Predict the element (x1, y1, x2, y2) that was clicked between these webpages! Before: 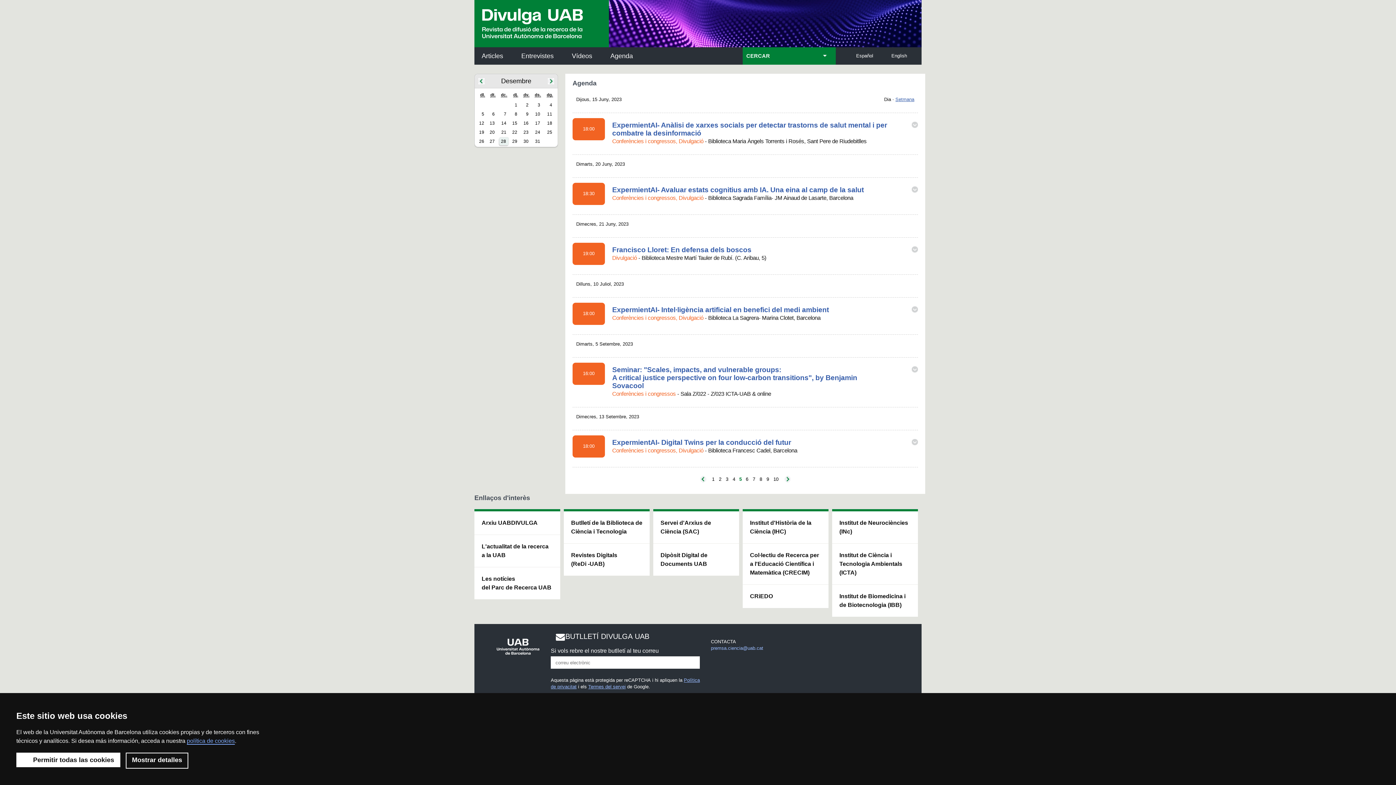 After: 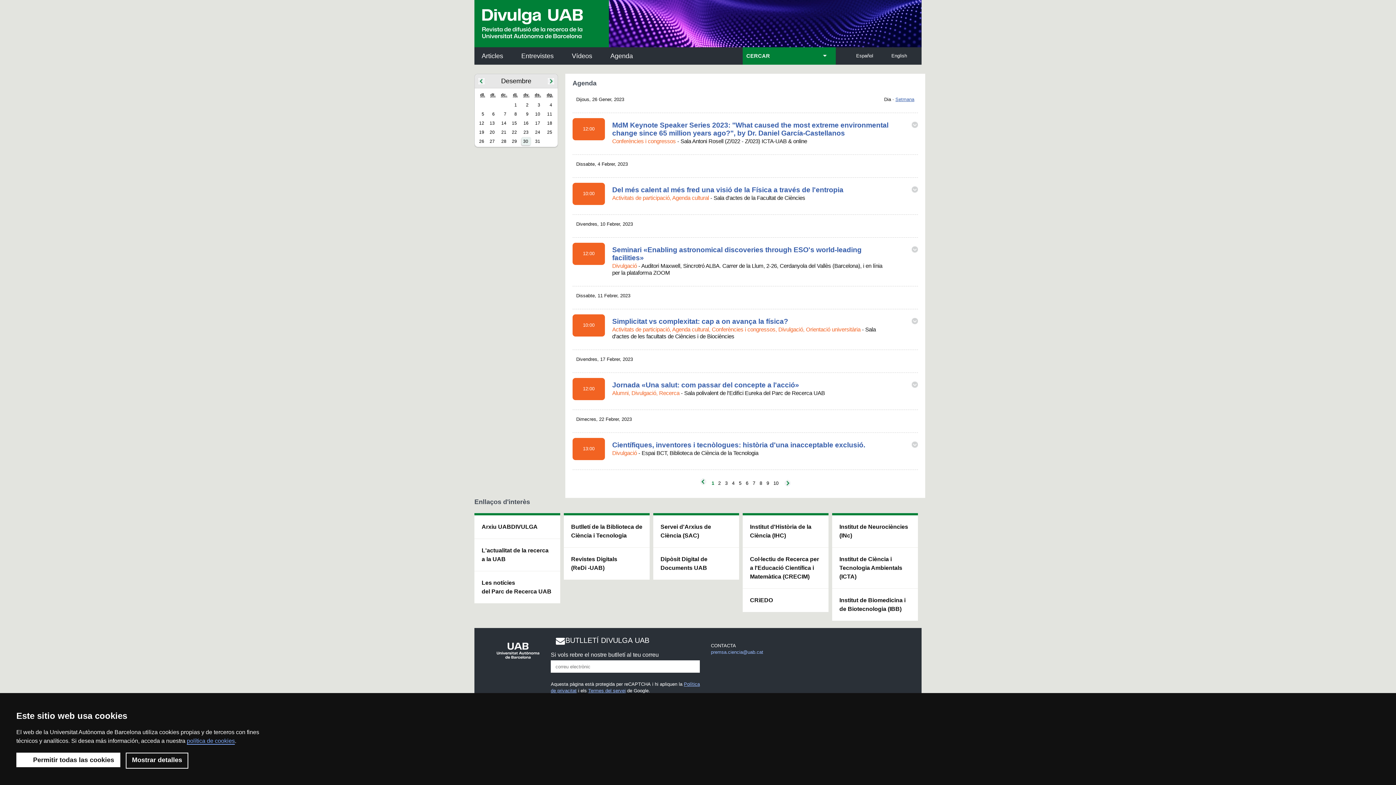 Action: bbox: (522, 120, 531, 127) label: 30